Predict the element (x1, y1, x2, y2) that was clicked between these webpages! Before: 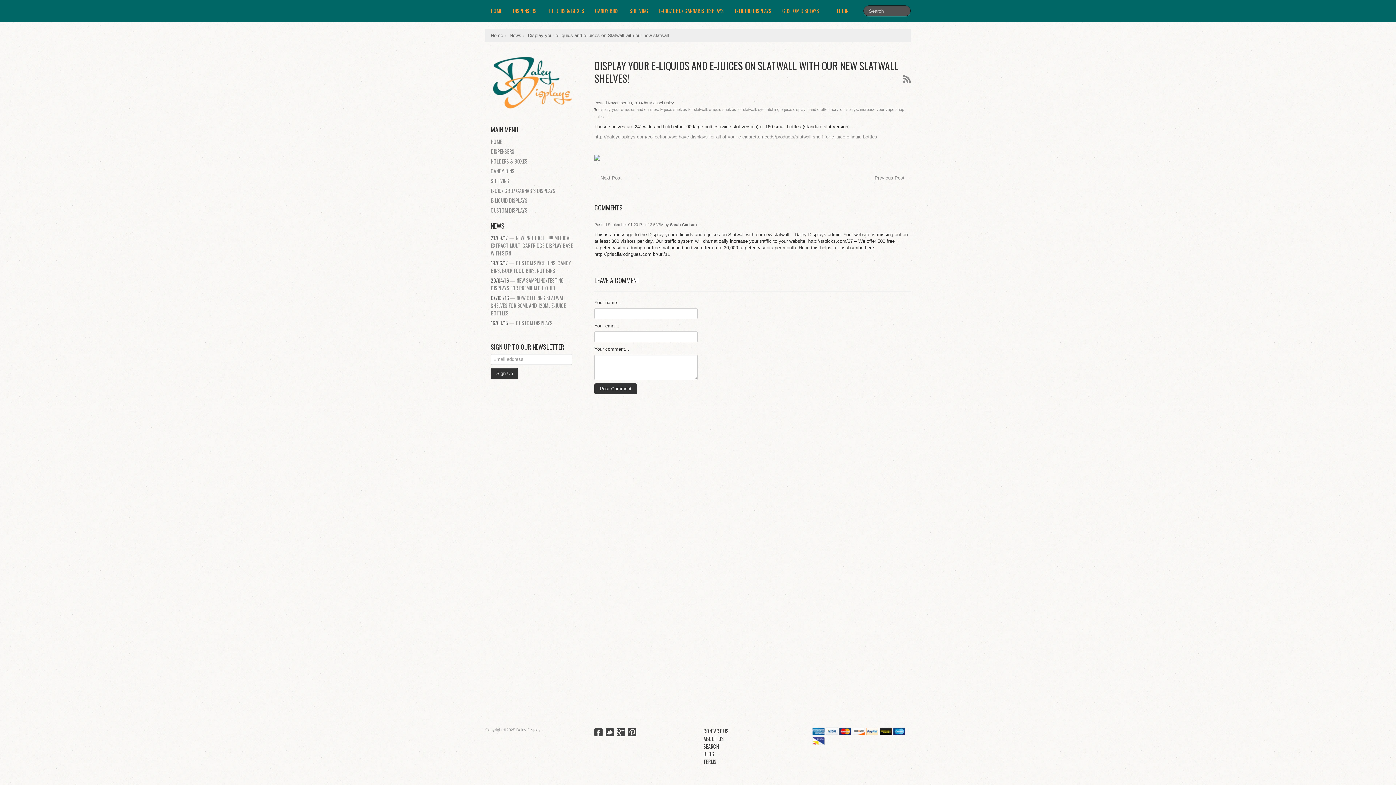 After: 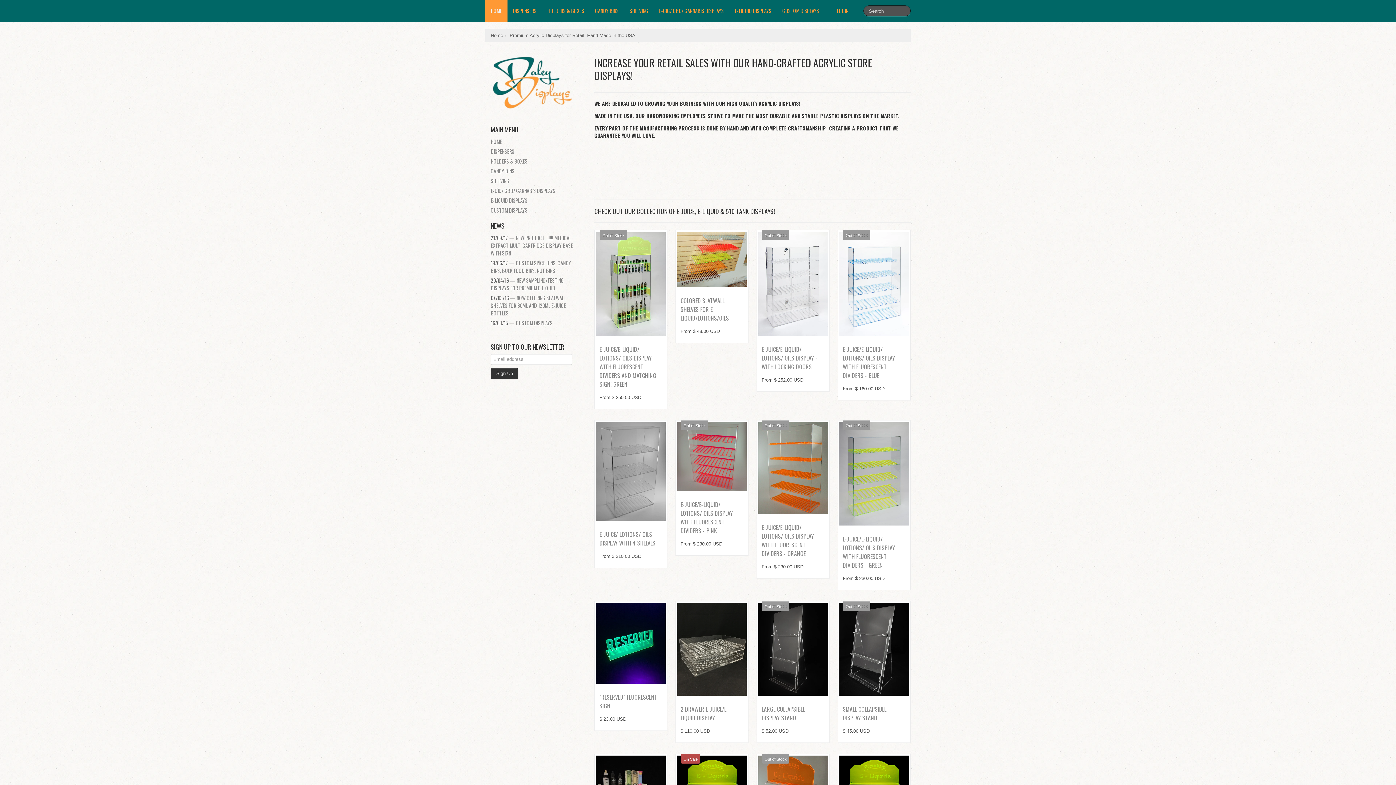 Action: label: HOME bbox: (485, 136, 583, 146)